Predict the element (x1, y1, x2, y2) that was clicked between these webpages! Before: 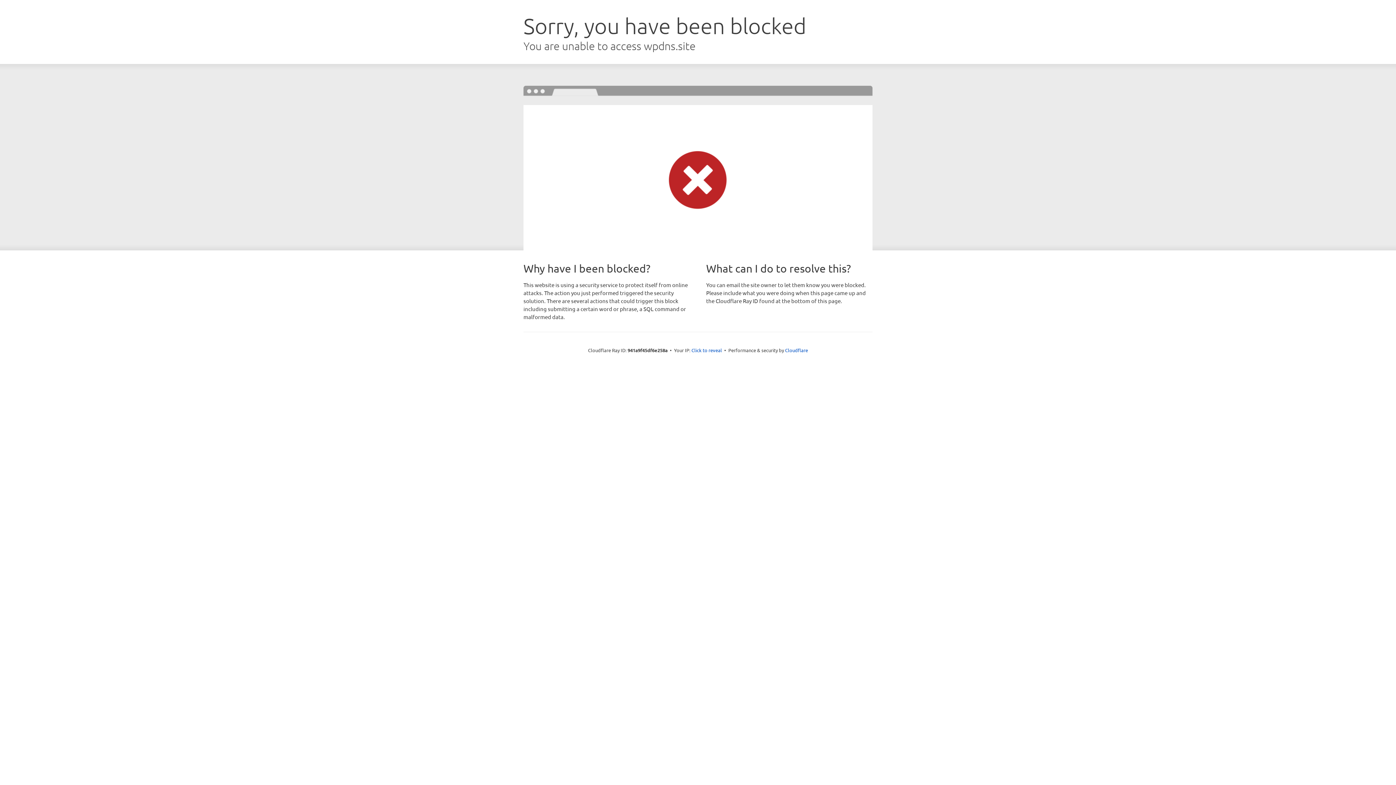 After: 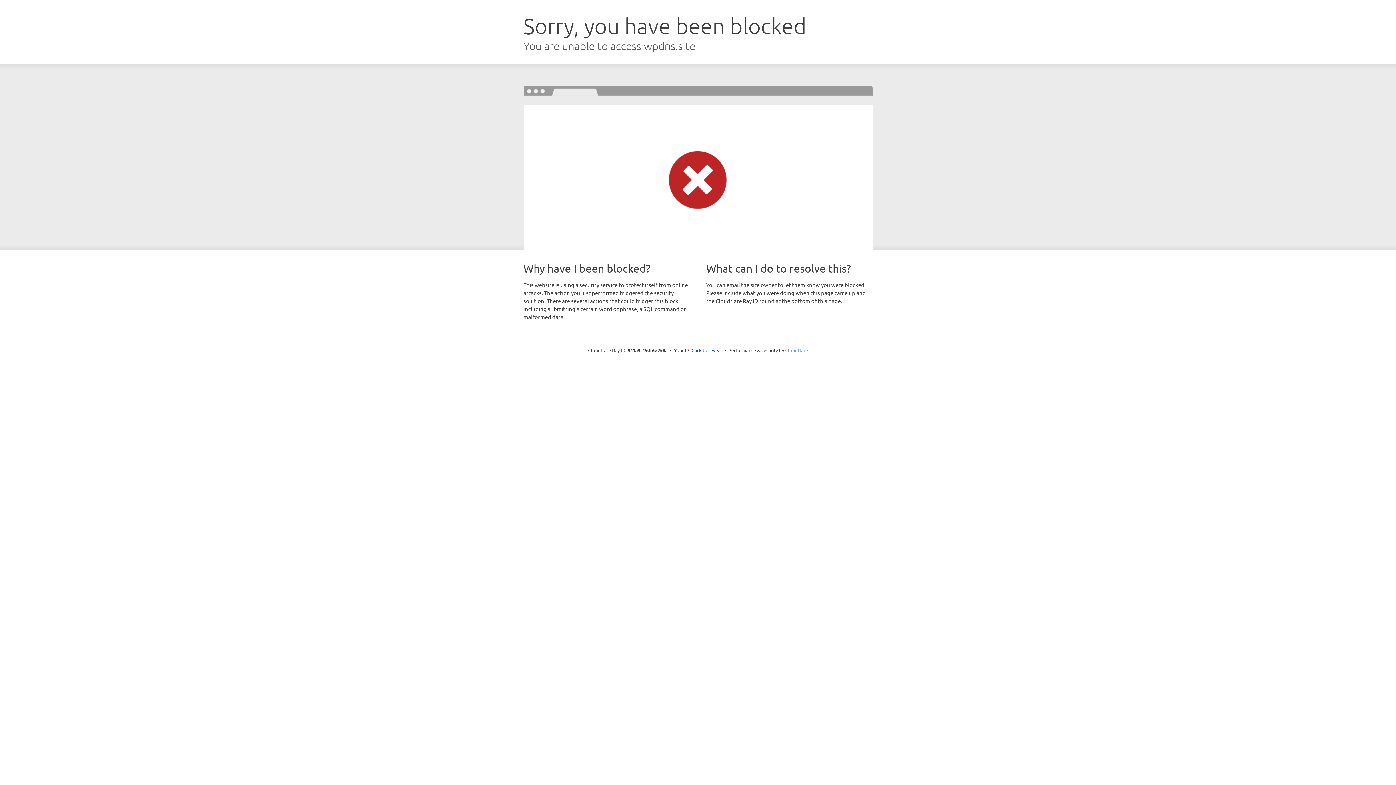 Action: bbox: (785, 347, 808, 353) label: Cloudflare